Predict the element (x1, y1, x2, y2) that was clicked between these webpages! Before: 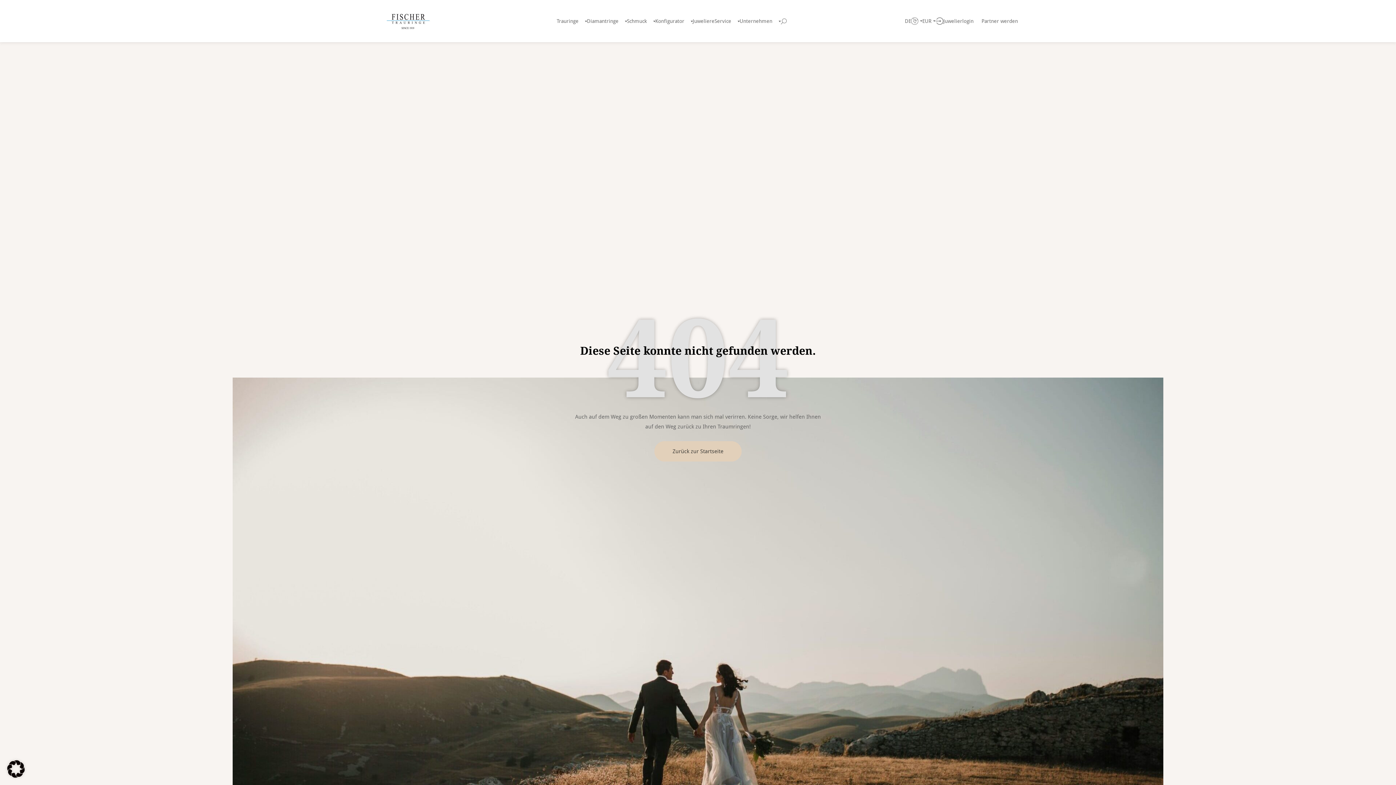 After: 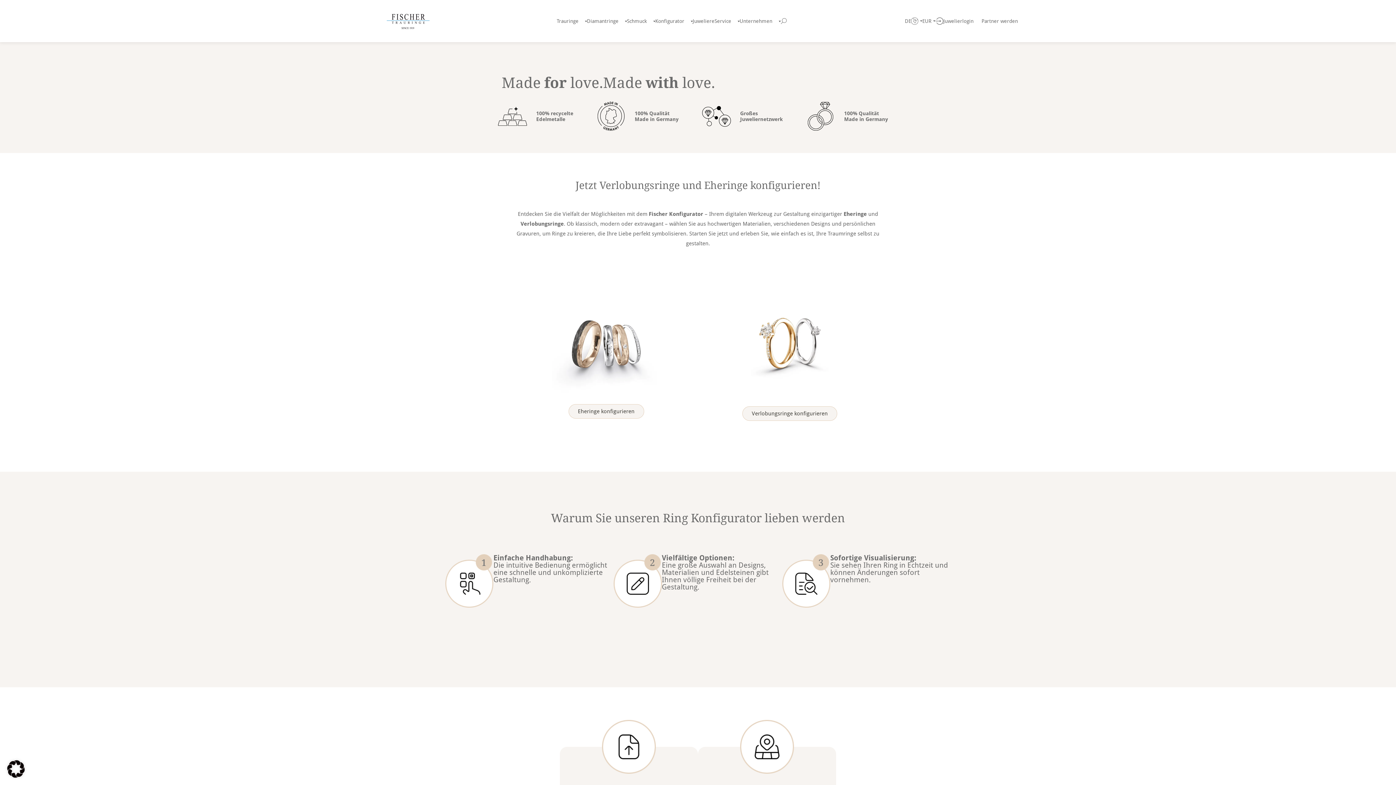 Action: bbox: (655, 18, 692, 24) label: Konfigurator